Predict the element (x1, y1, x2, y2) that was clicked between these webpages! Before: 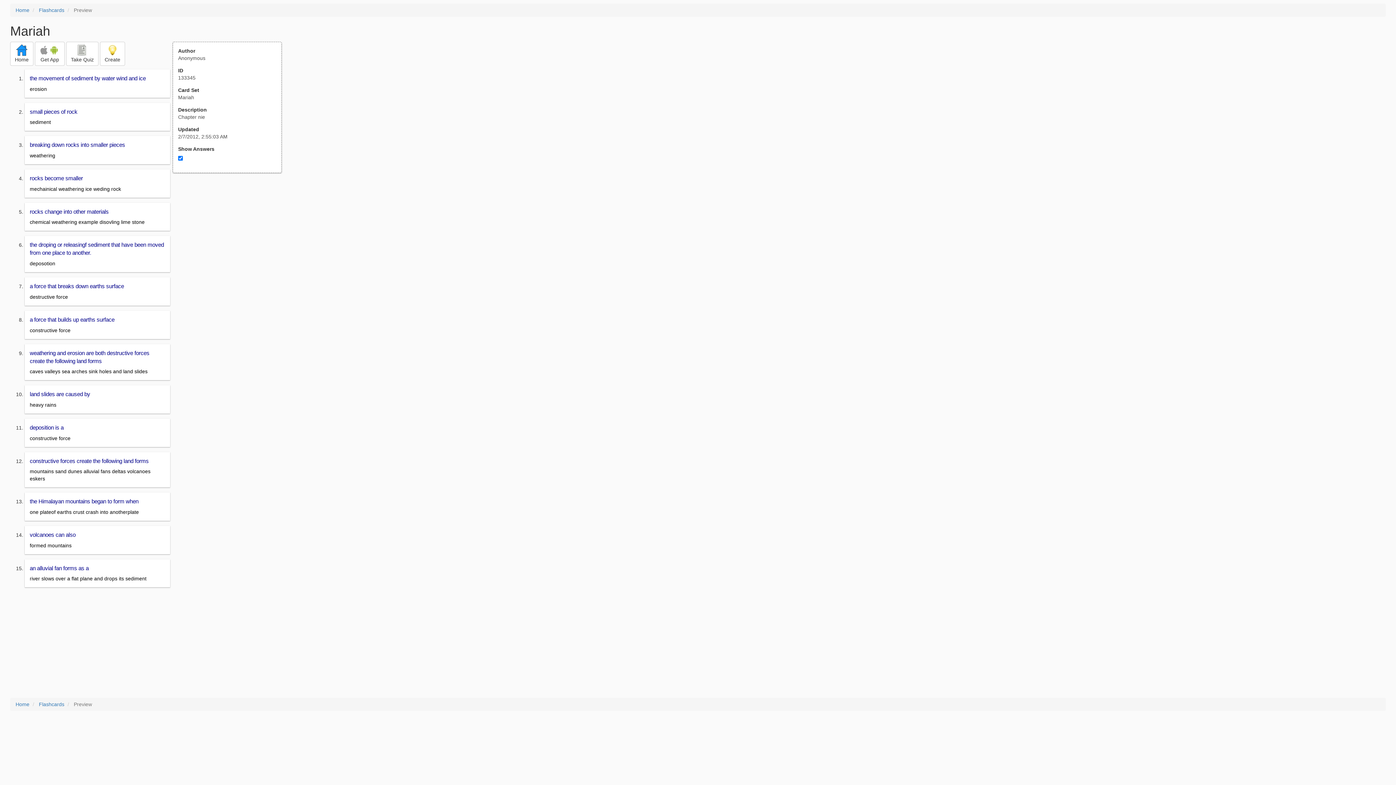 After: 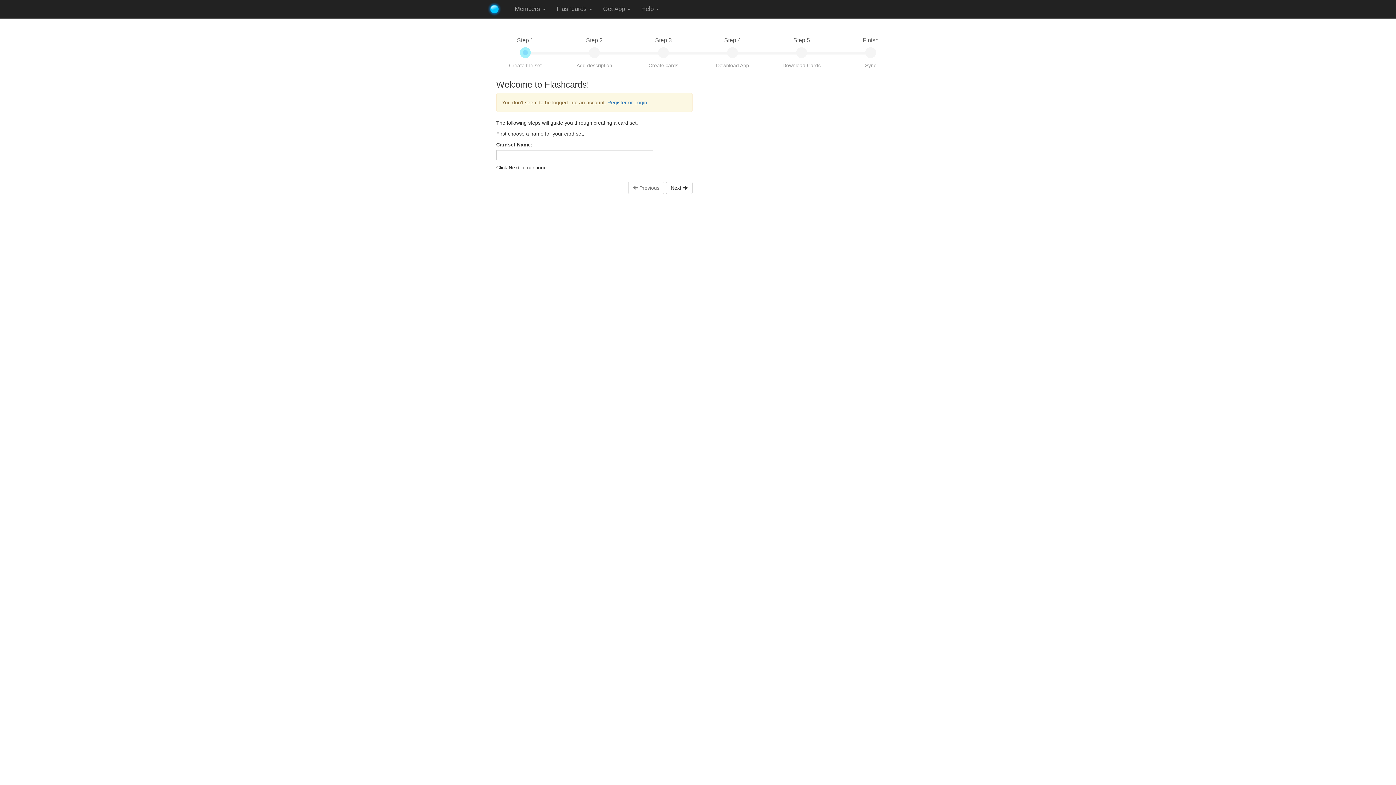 Action: label: 
Create bbox: (100, 41, 125, 65)